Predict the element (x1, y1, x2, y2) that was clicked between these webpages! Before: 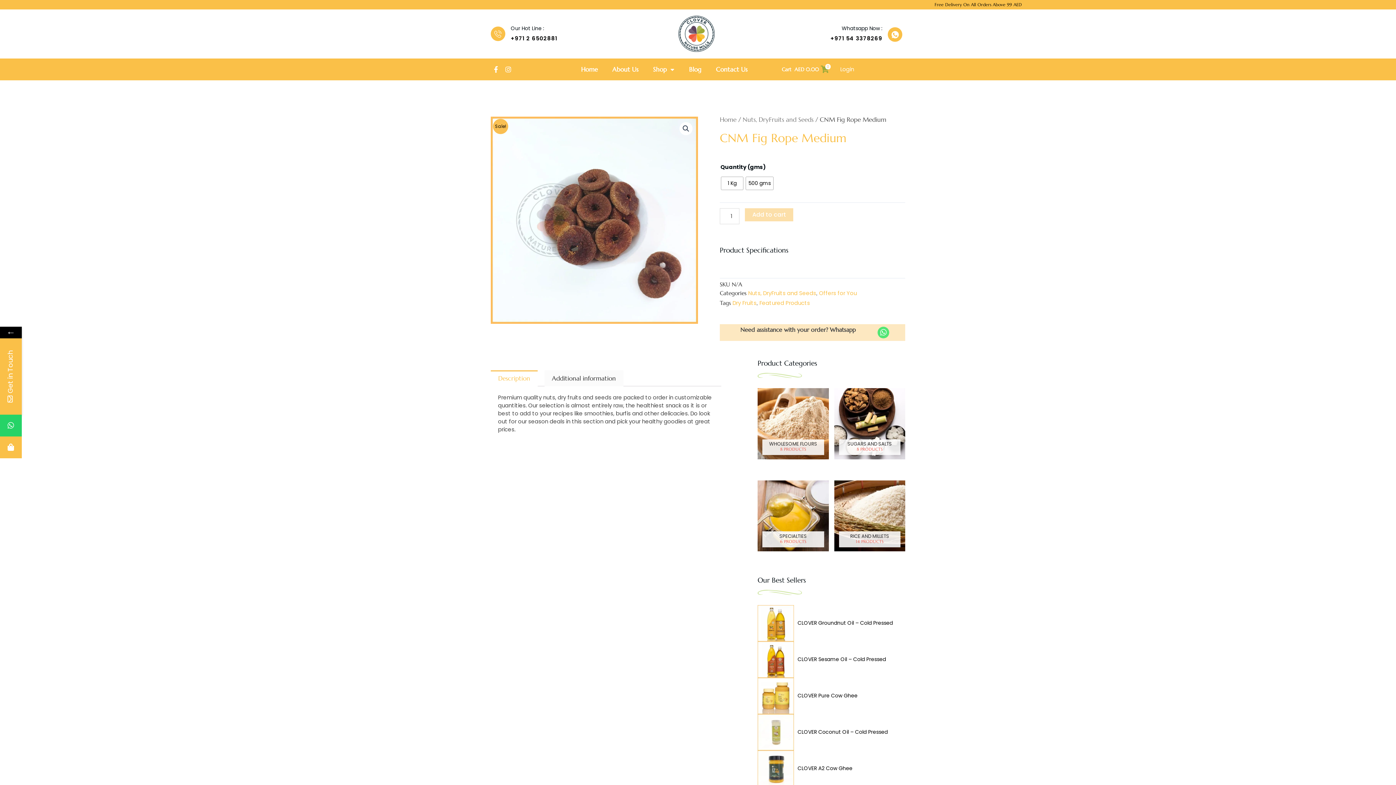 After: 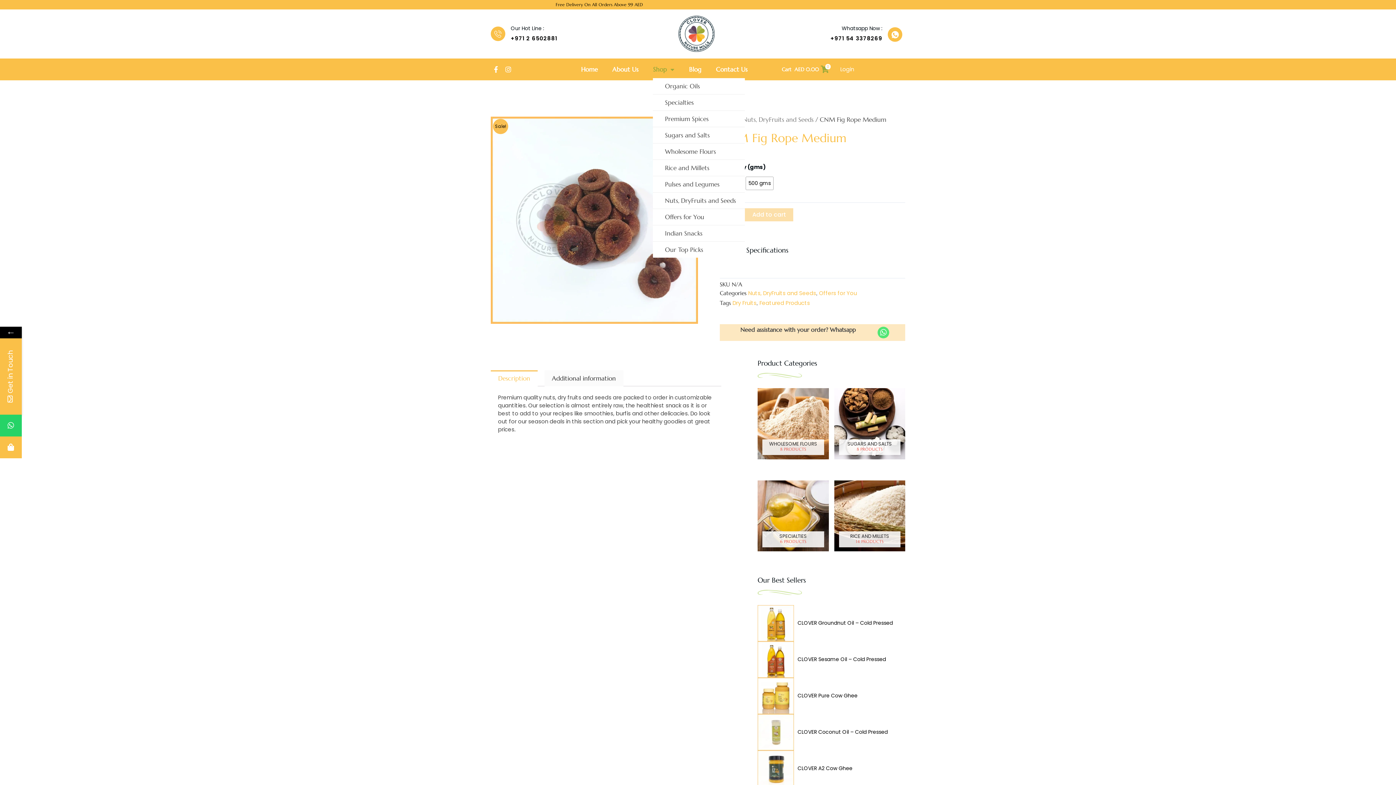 Action: bbox: (653, 66, 674, 72) label: Shop